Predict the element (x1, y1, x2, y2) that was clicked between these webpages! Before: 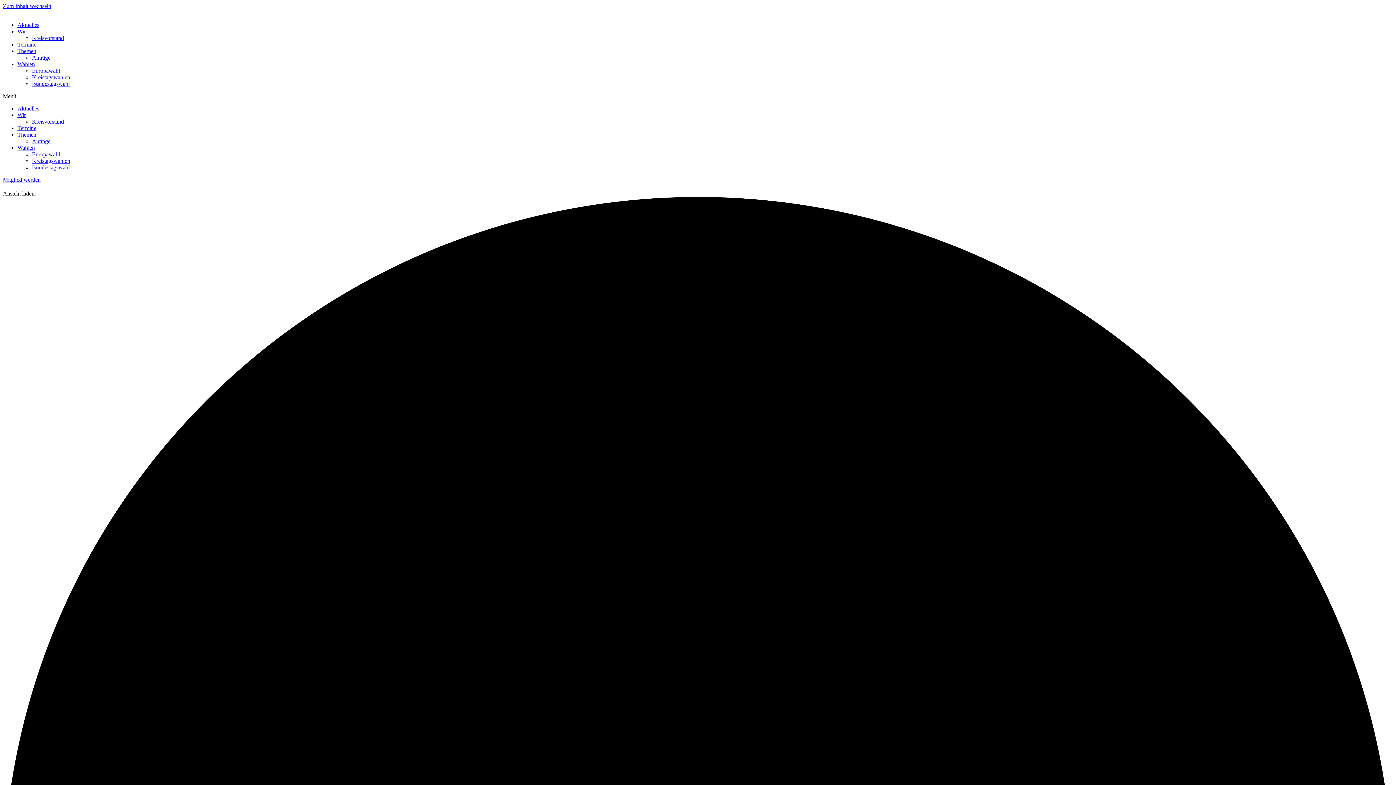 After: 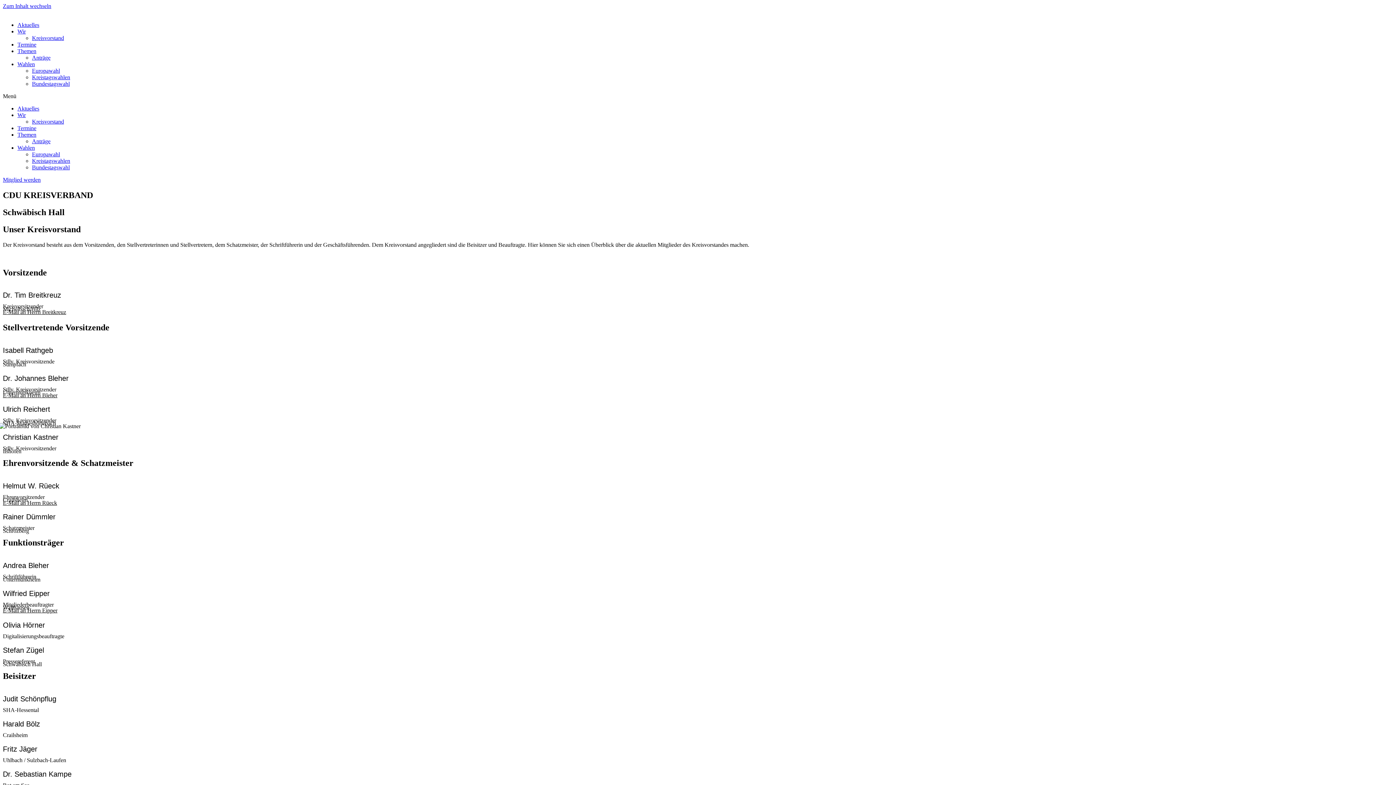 Action: label: Wir bbox: (17, 112, 25, 118)